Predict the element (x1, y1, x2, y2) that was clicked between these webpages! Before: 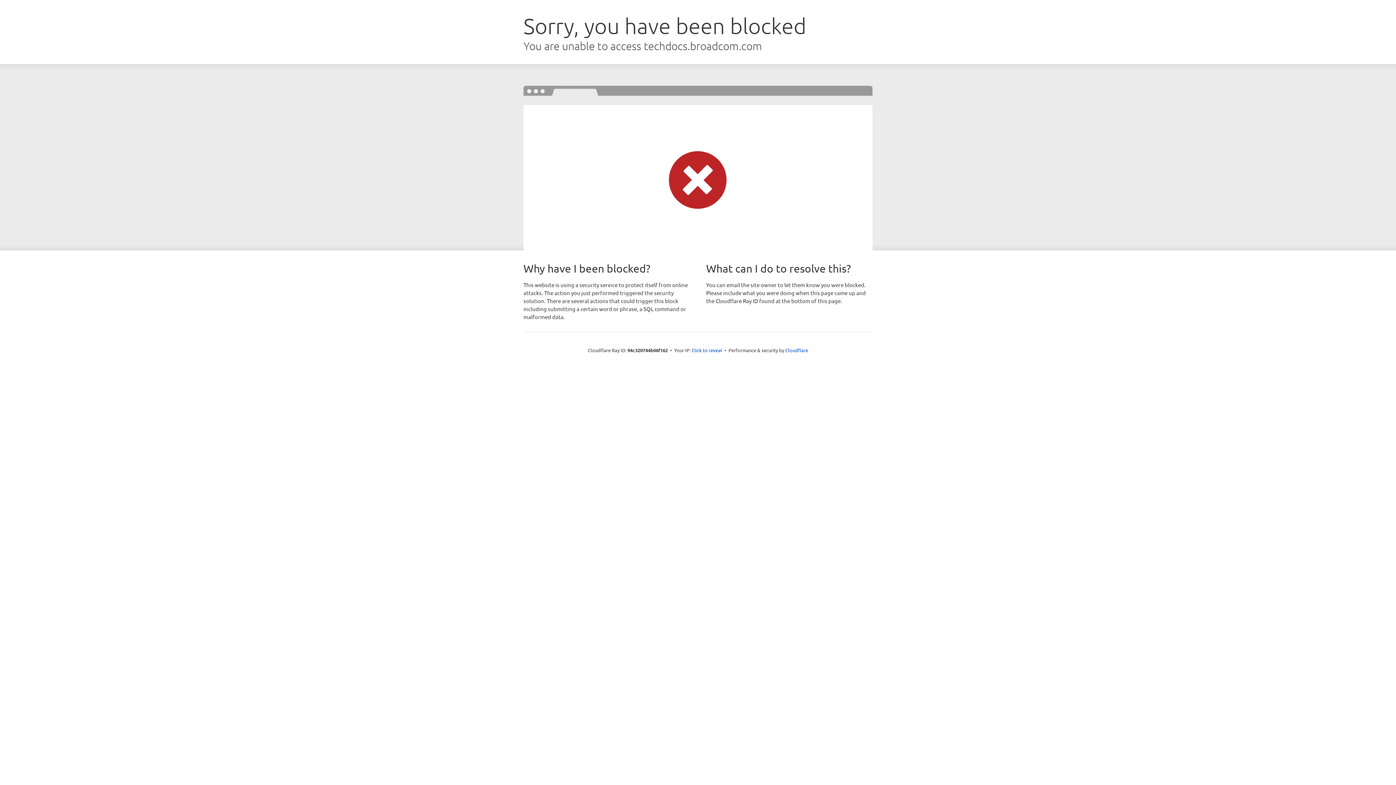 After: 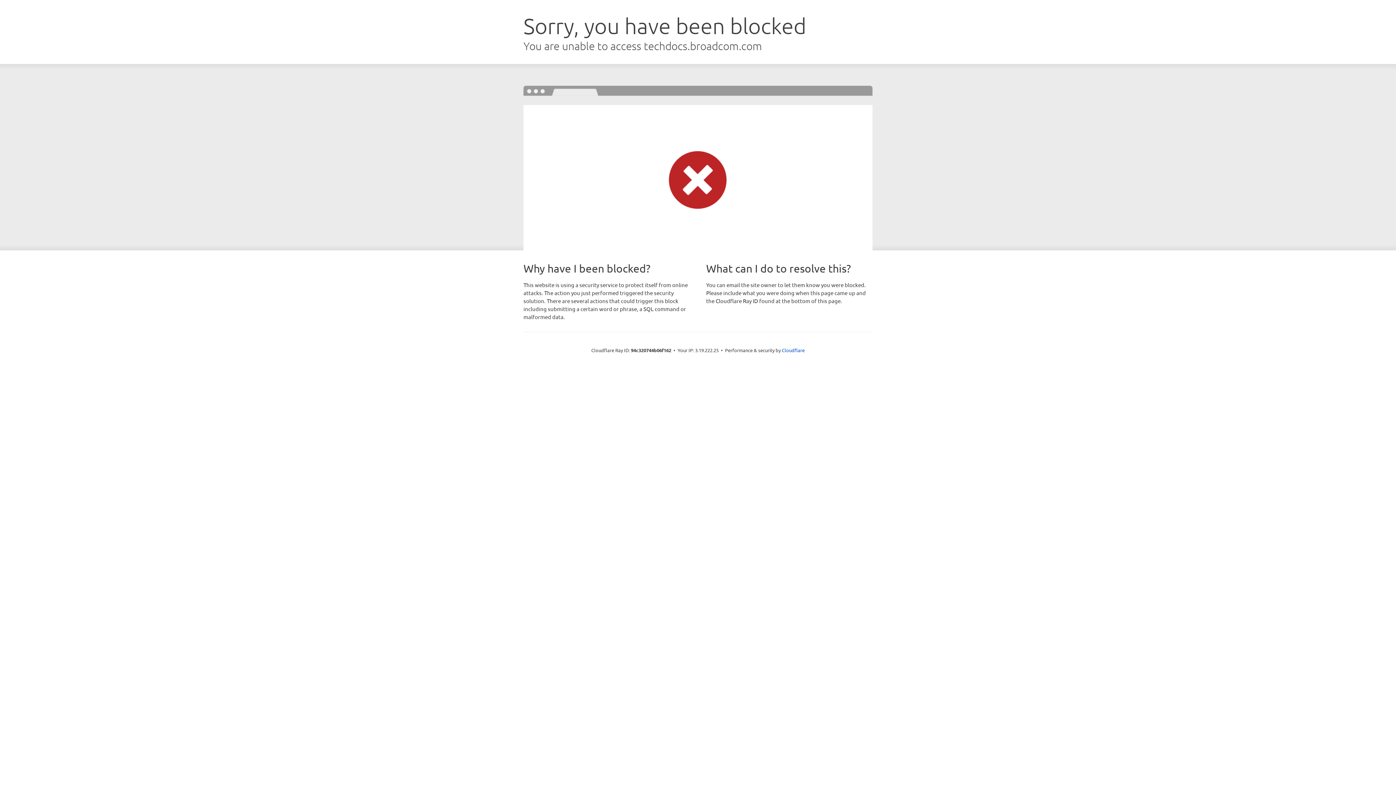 Action: bbox: (691, 346, 722, 353) label: Click to reveal